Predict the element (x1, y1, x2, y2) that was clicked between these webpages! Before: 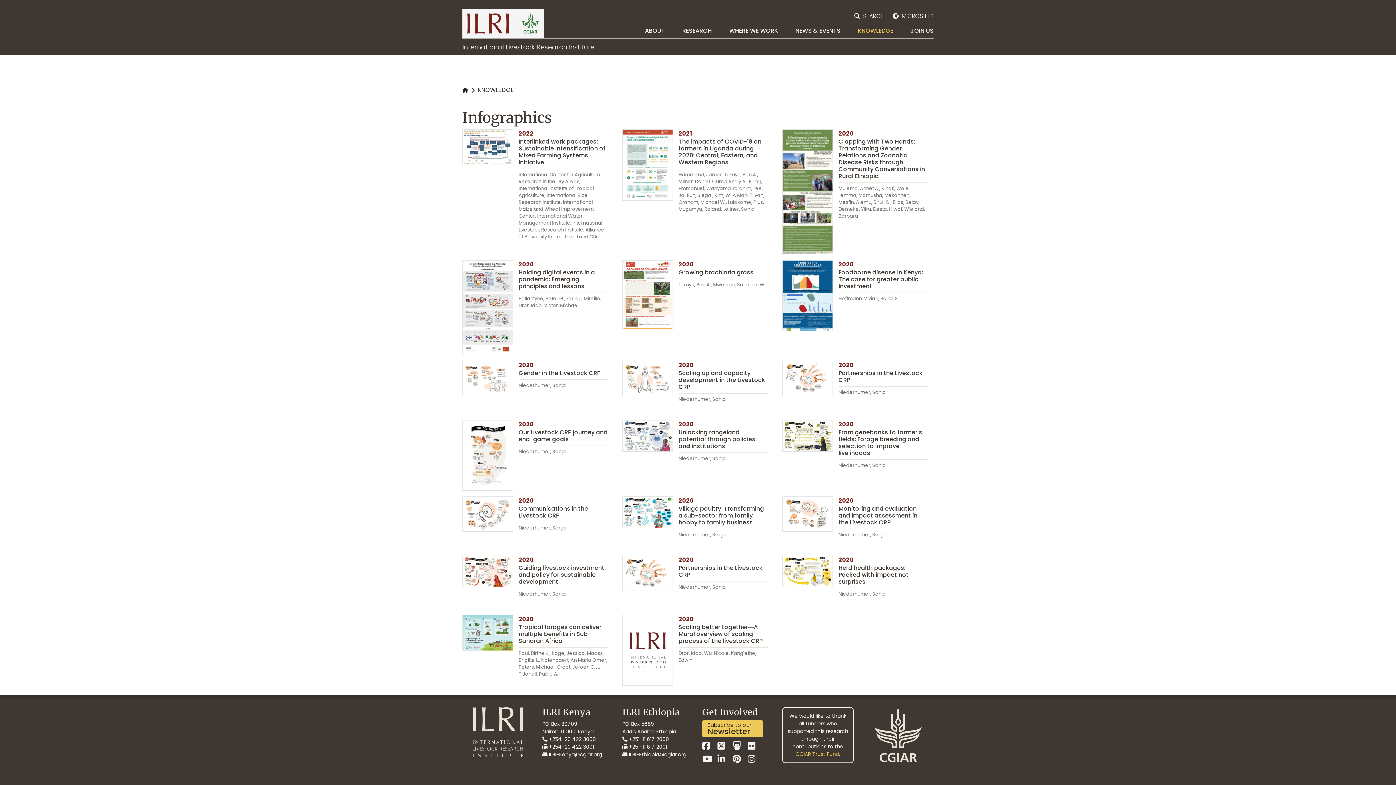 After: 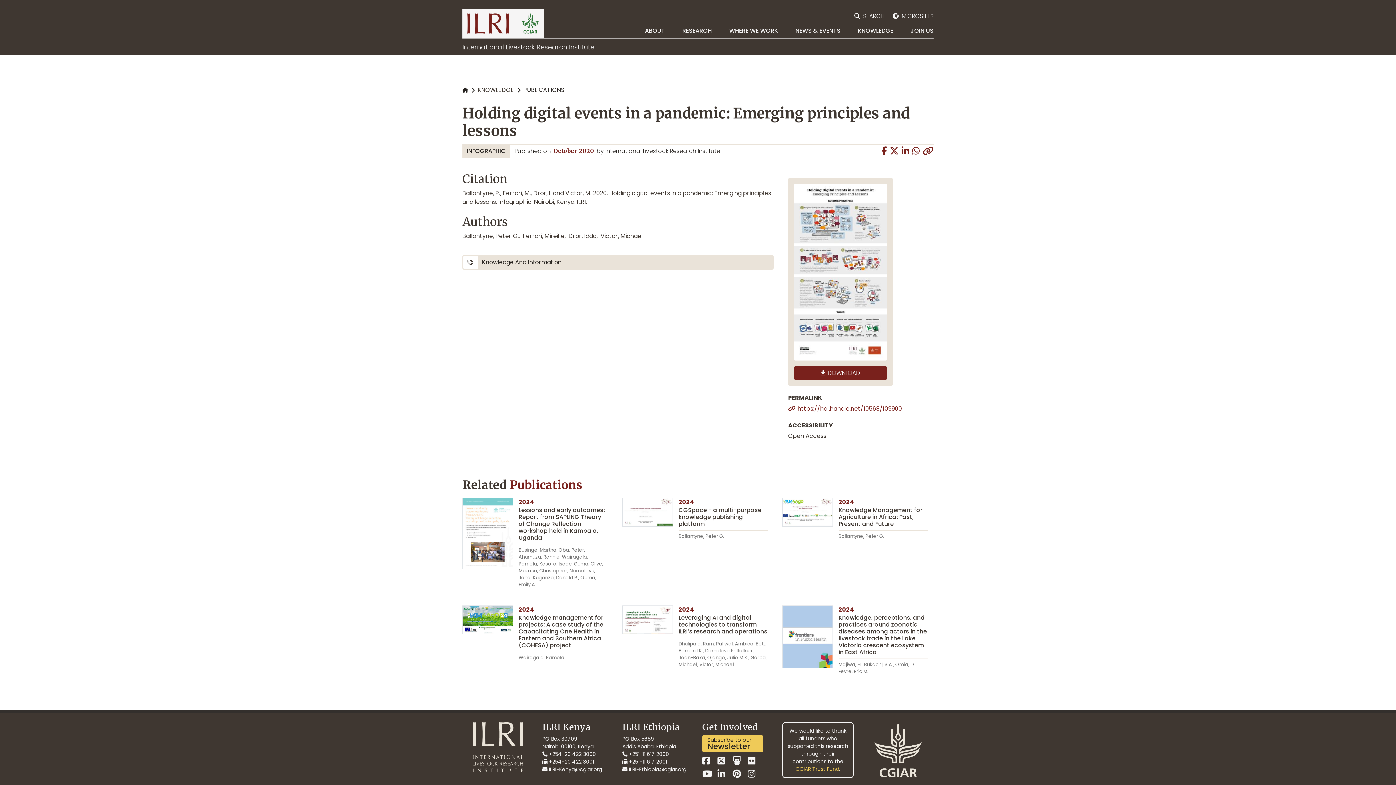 Action: bbox: (462, 260, 613, 361)